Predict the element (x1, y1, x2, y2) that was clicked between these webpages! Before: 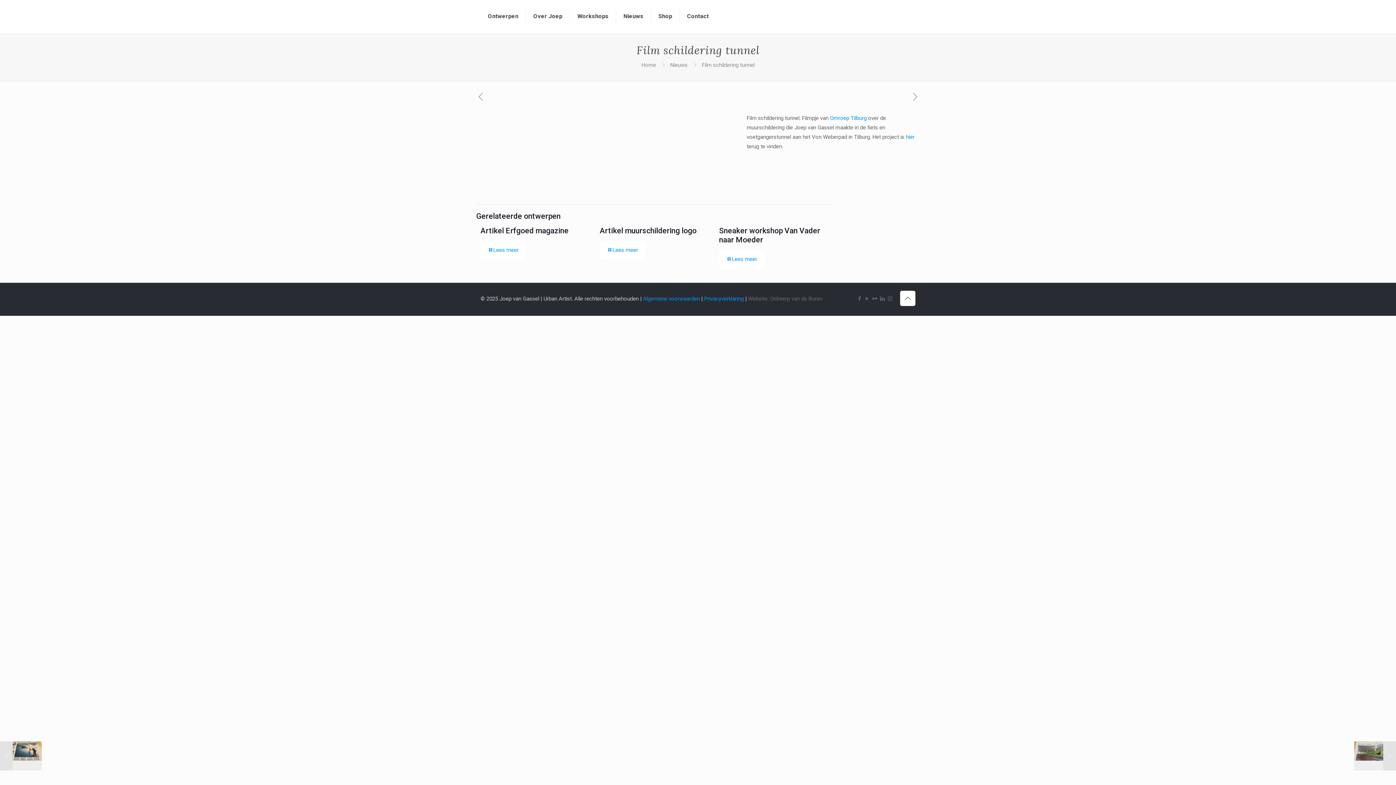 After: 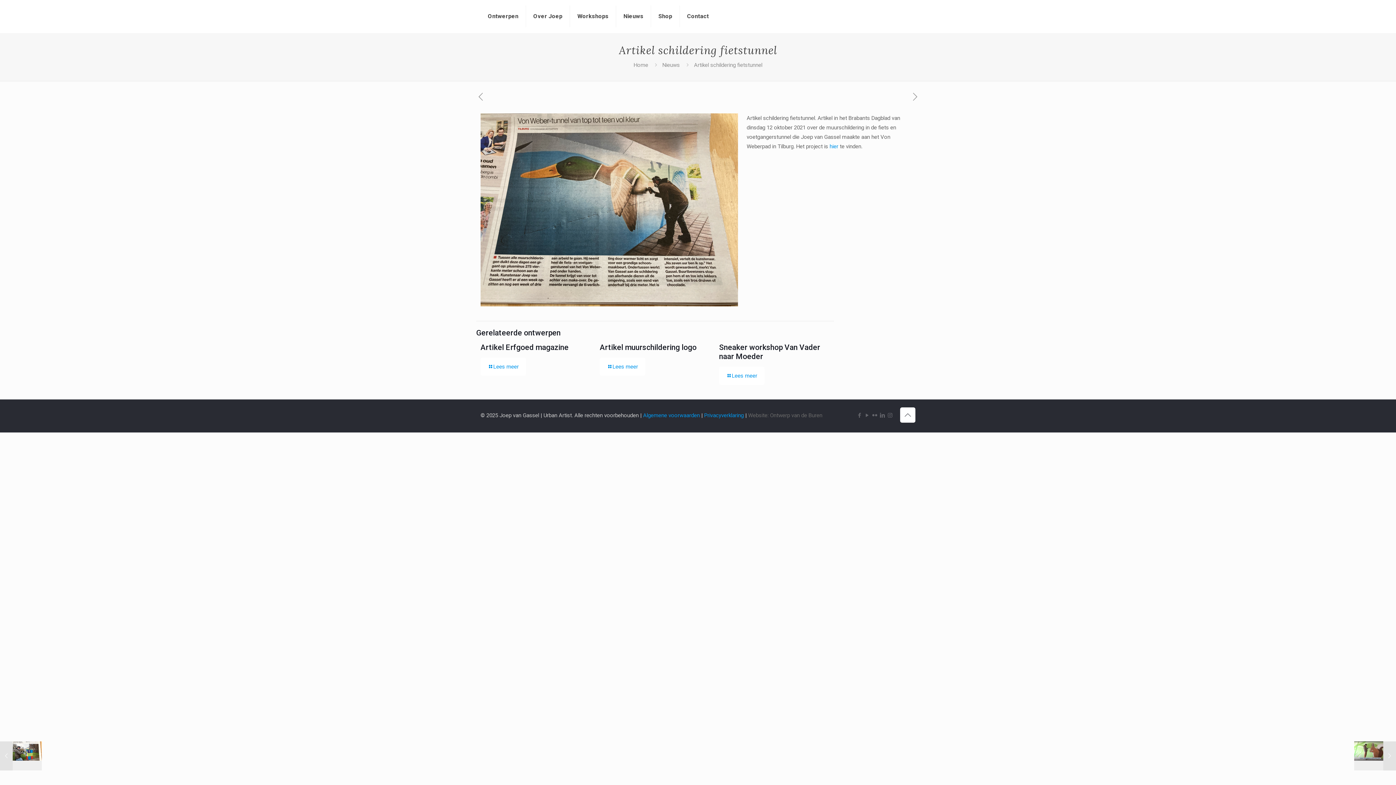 Action: bbox: (476, 91, 485, 102)